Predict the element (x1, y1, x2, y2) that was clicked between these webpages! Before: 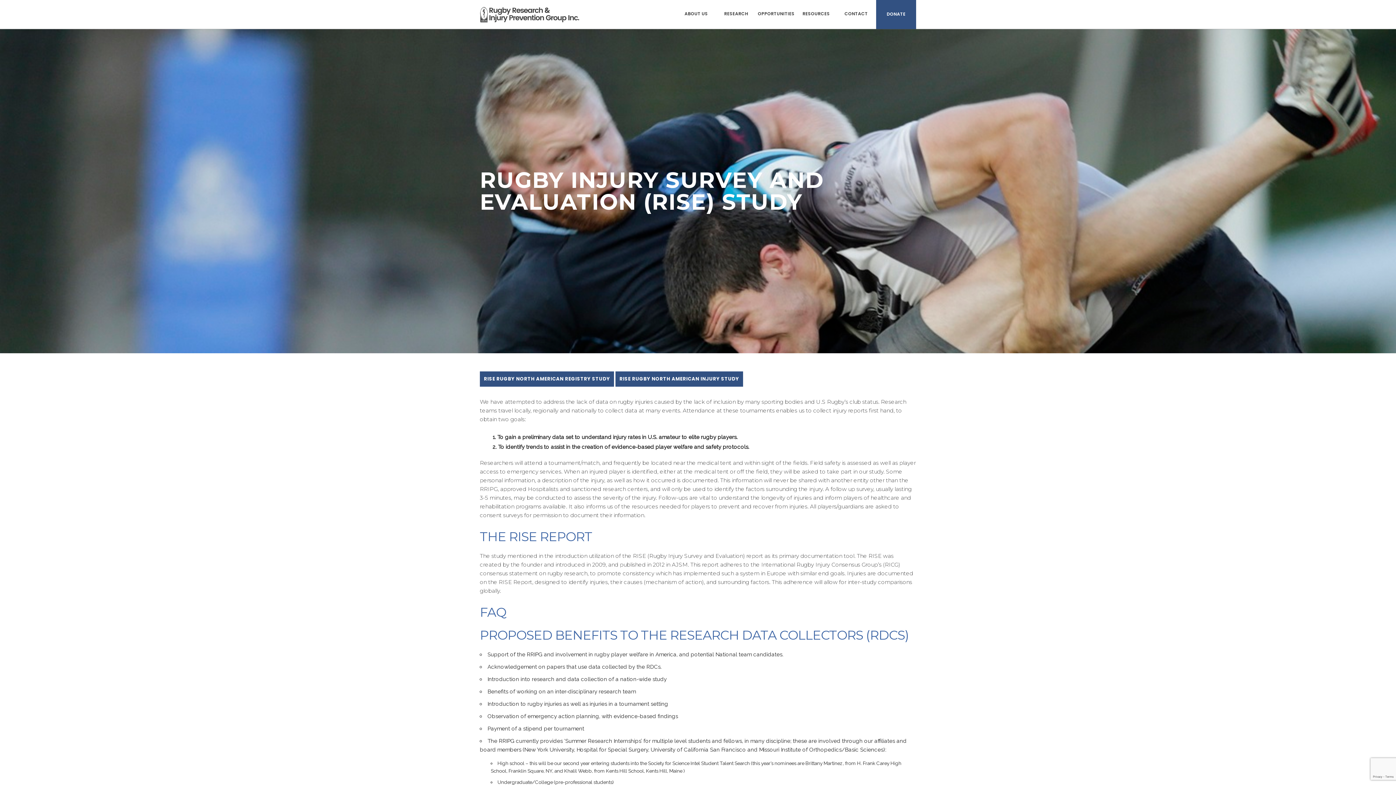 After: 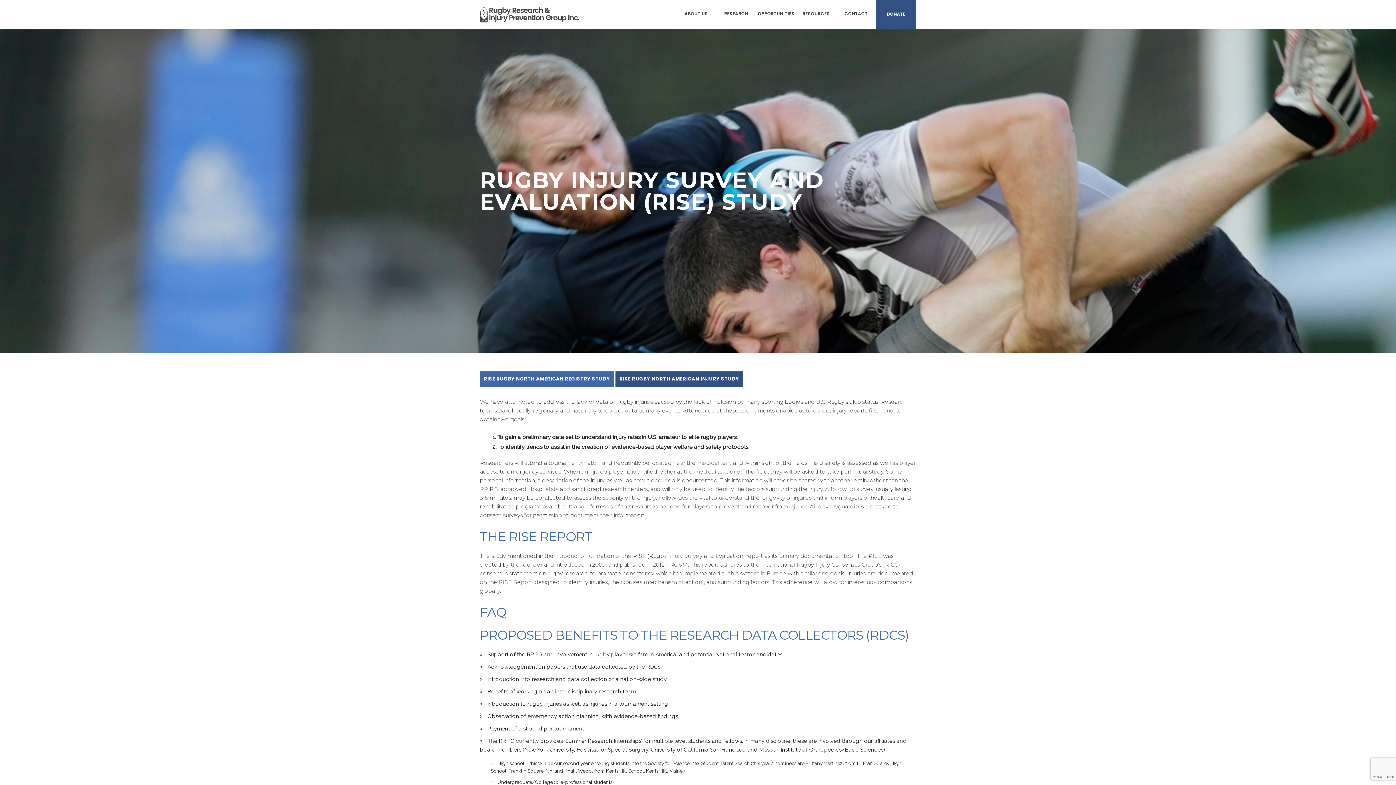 Action: bbox: (480, 371, 614, 386) label: RISE RUGBY NORTH AMERICAN REGISTRY STUDY